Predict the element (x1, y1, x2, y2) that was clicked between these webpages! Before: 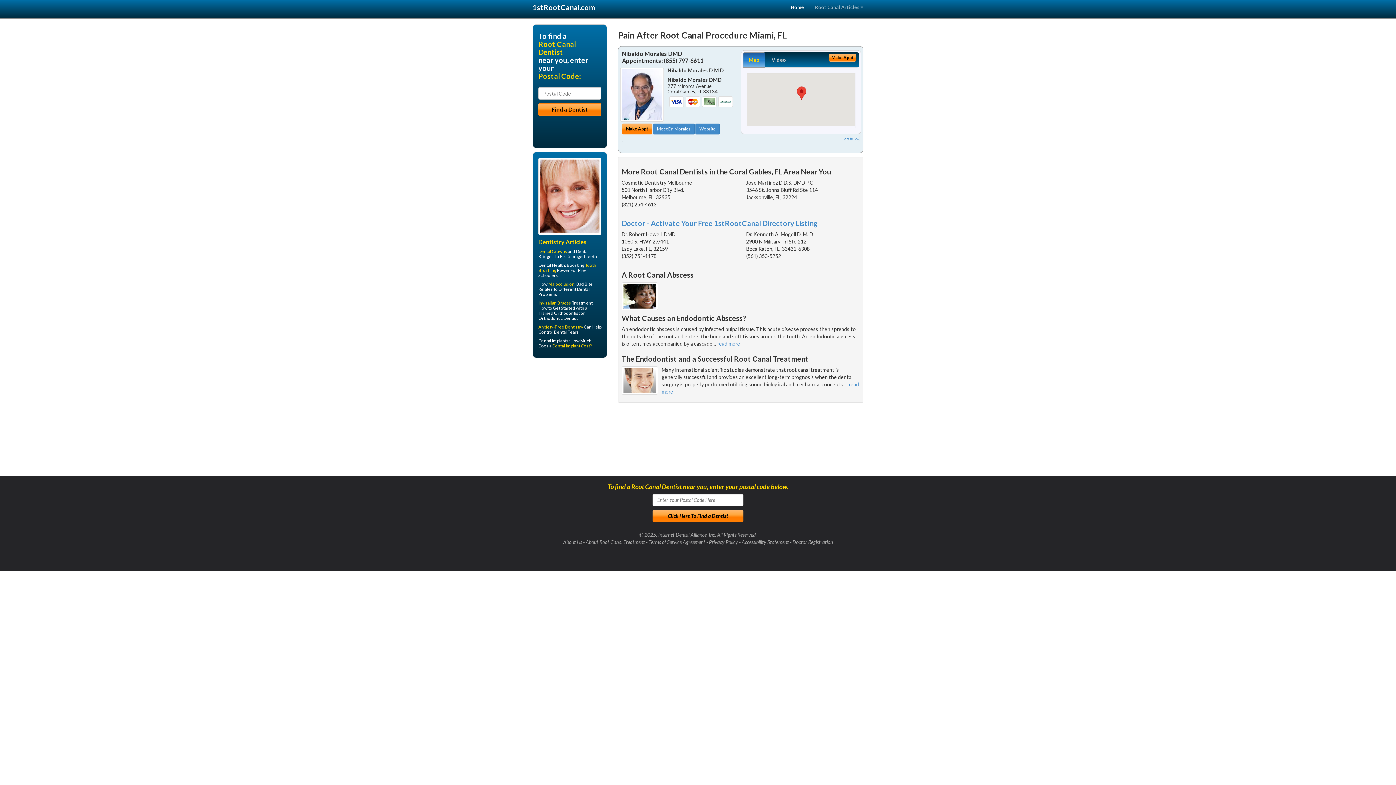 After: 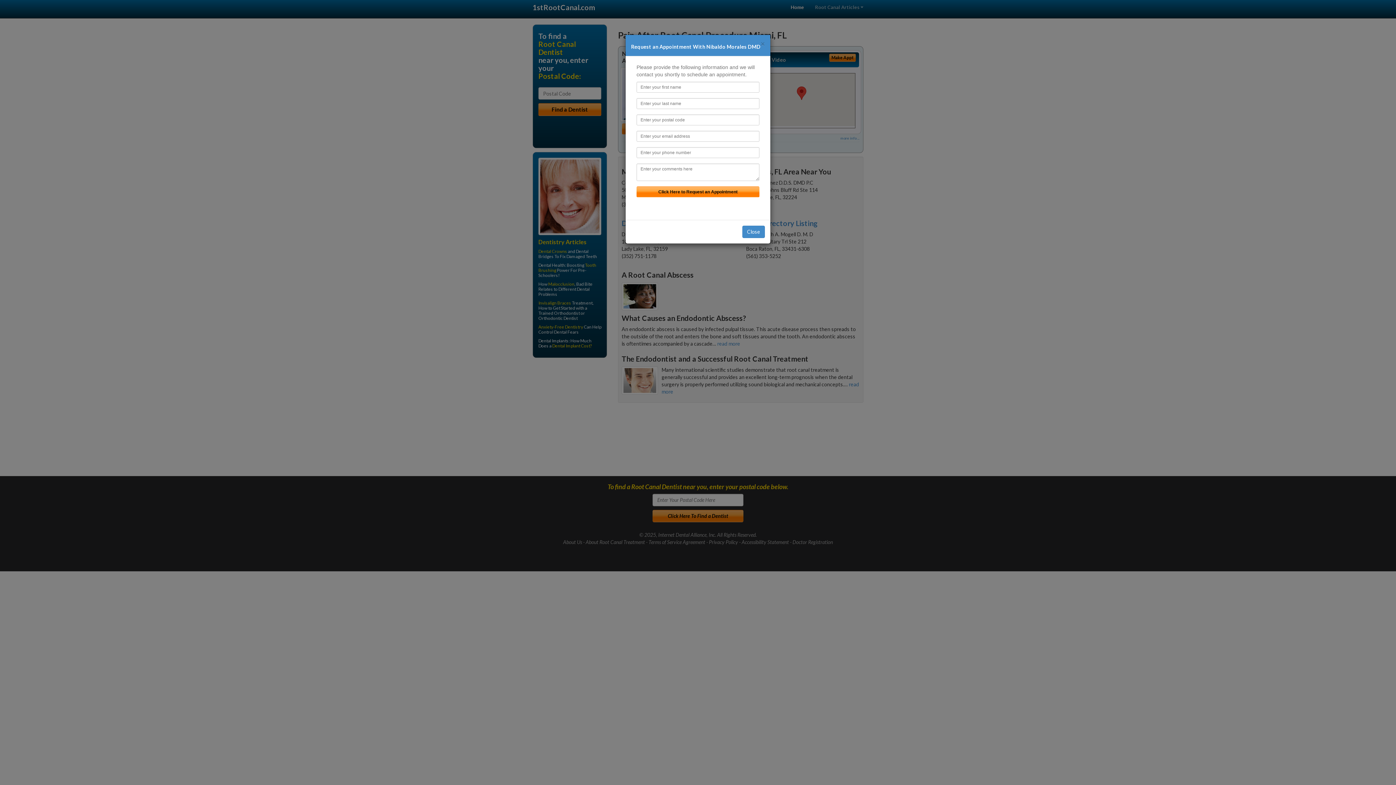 Action: label: Make Appt bbox: (829, 53, 856, 61)